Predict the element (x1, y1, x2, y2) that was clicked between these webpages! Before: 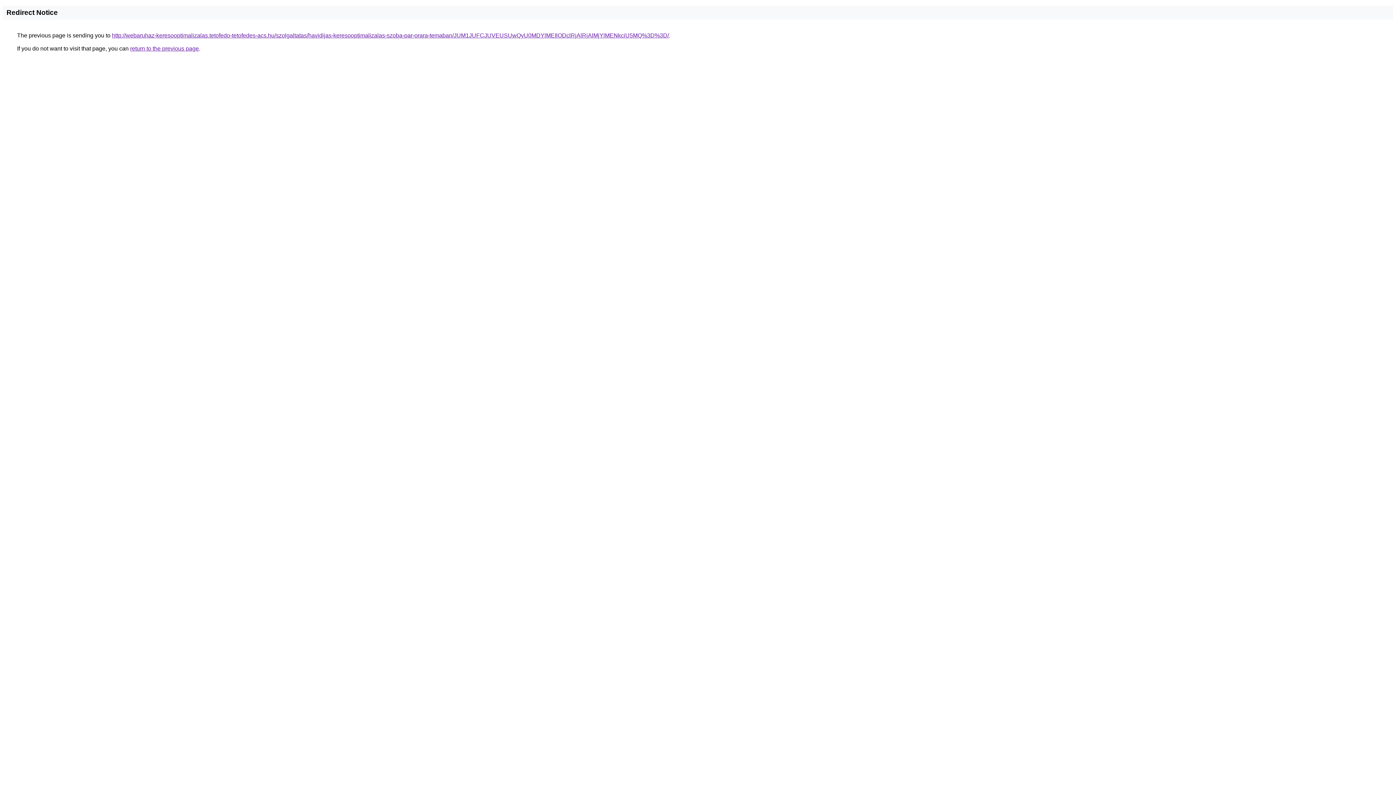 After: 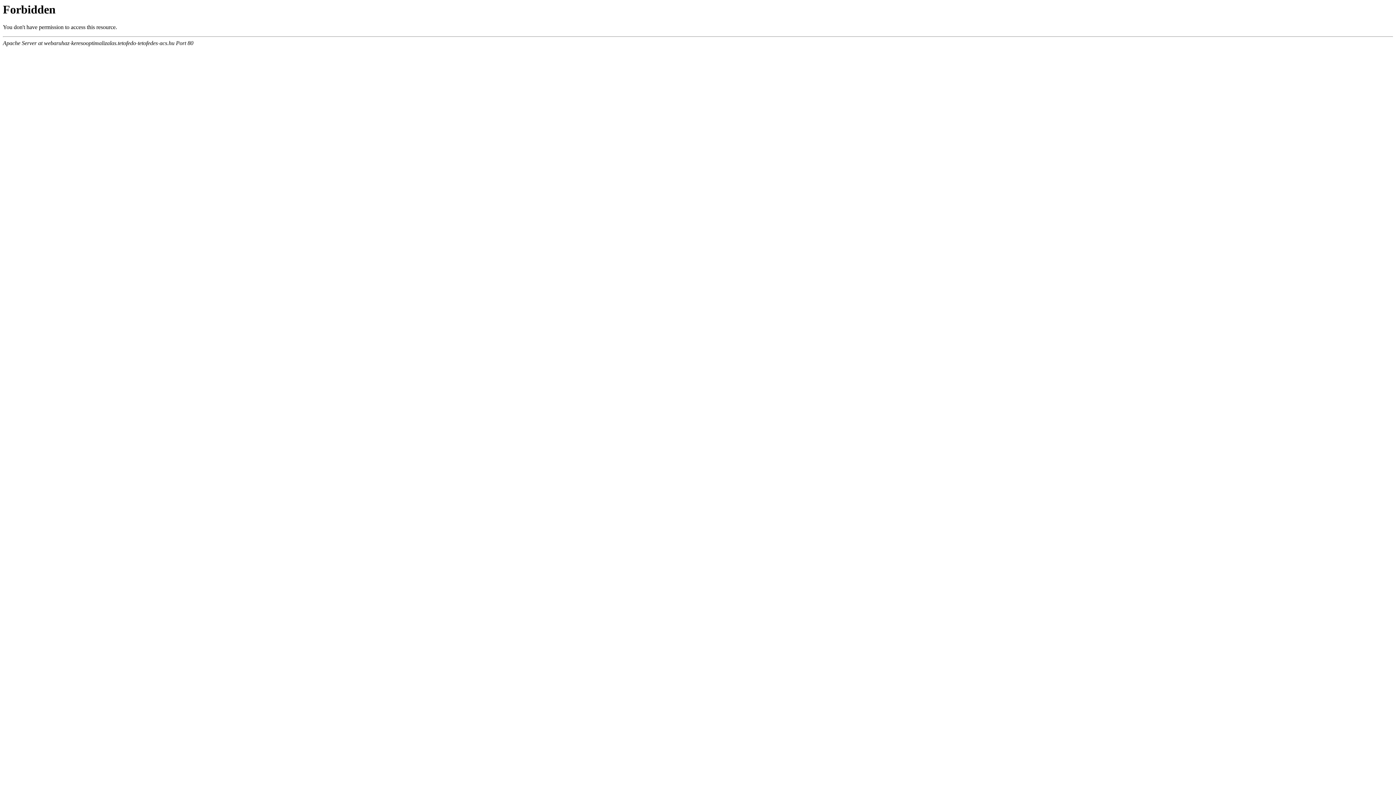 Action: label: http://webaruhaz-keresooptimalizalas.tetofedo-tetofedes-acs.hu/szolgaltatas/havidijas-keresooptimalizalas-szoba-par-orara-temaban/JUM1JUFCJUVEUSUwQyU0MDYlMEIlODclRjAlRjAlMjYlMENkciU5MQ%3D%3D/ bbox: (112, 32, 669, 38)